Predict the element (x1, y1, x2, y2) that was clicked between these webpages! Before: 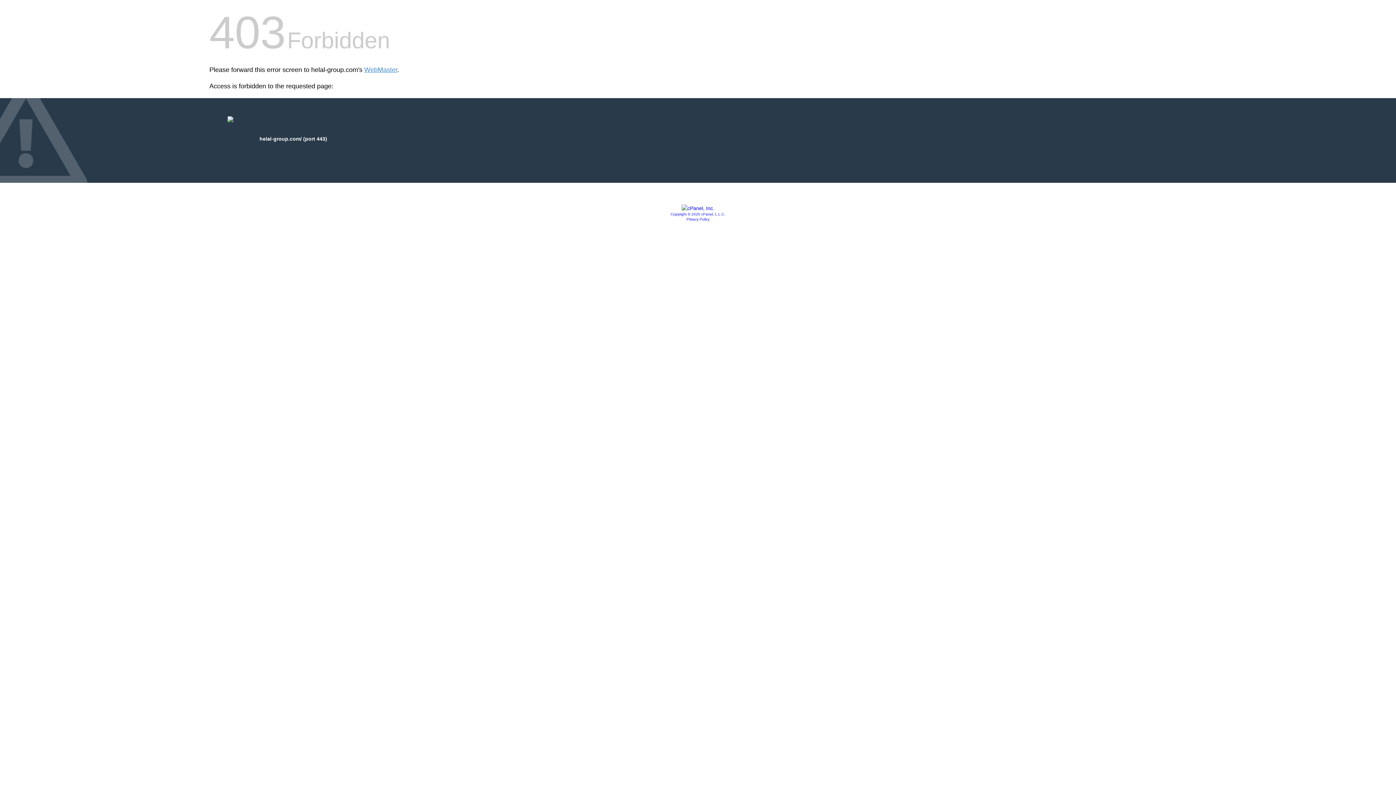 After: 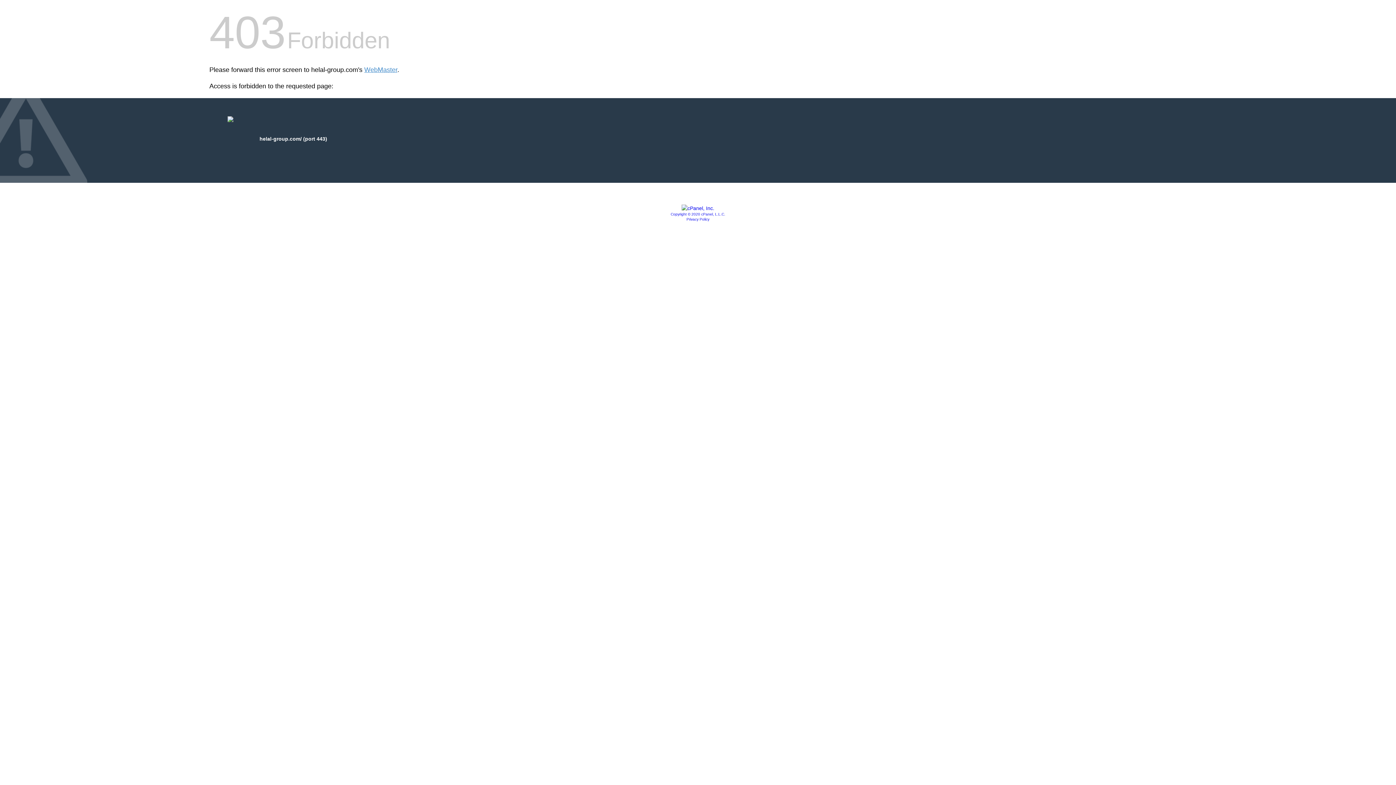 Action: bbox: (681, 205, 714, 211)